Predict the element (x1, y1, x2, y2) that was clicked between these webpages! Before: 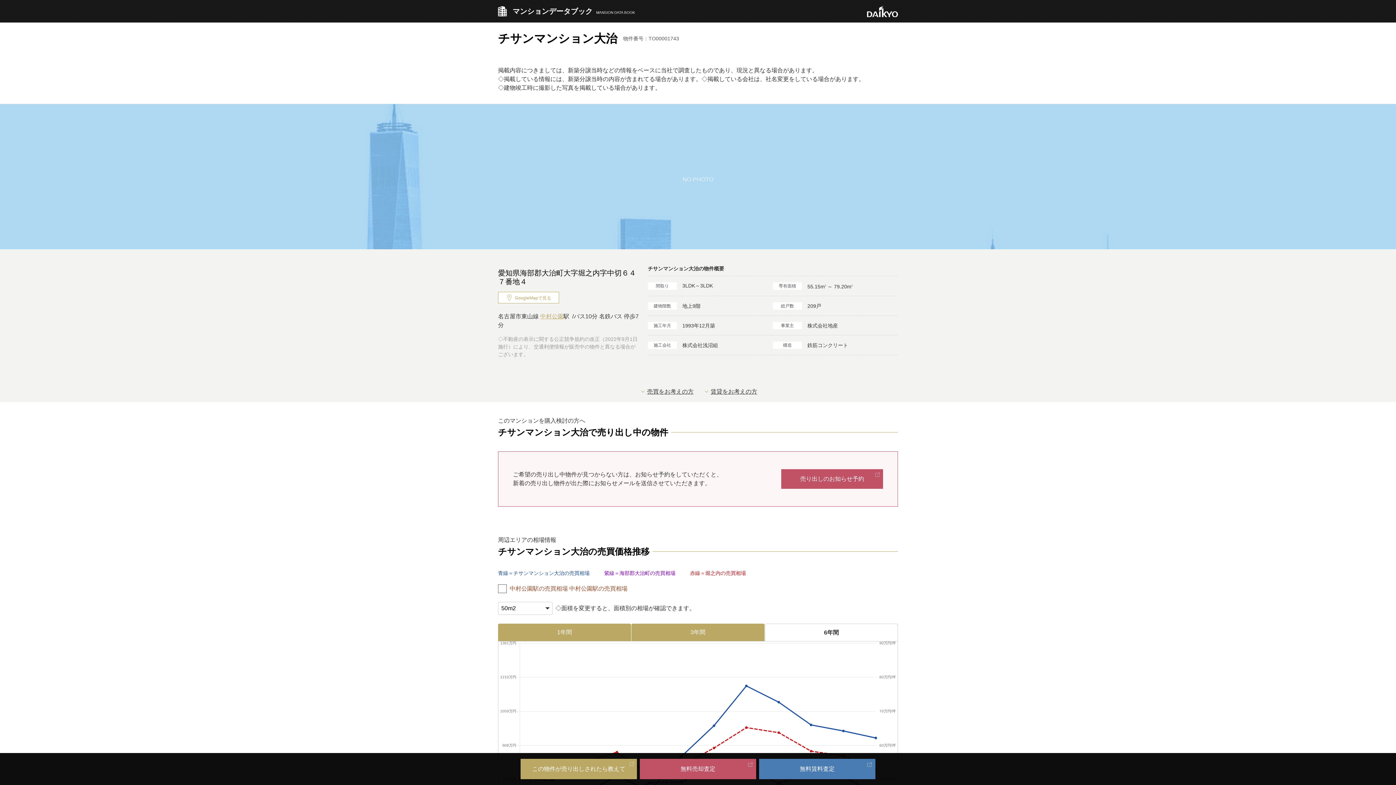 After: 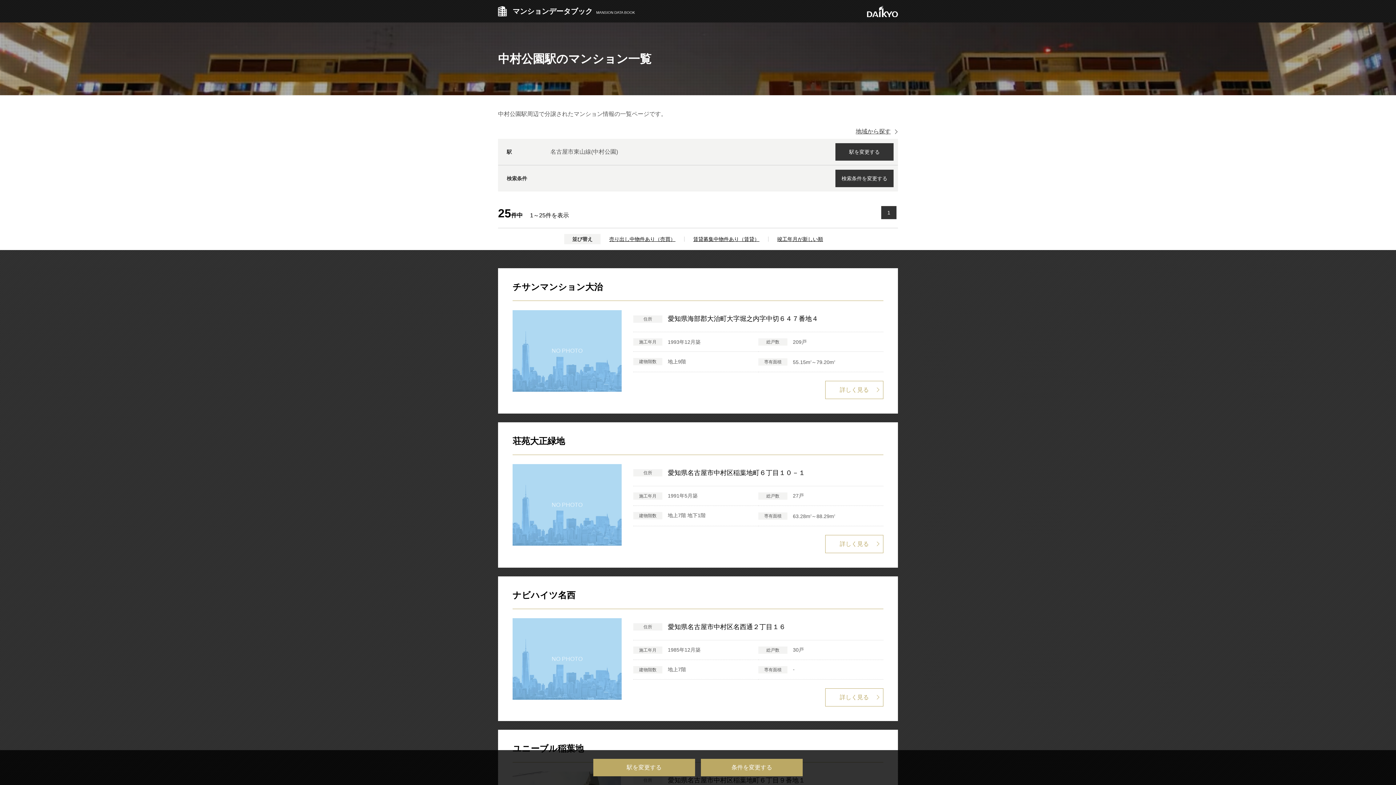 Action: bbox: (540, 313, 563, 319) label: 中村公園